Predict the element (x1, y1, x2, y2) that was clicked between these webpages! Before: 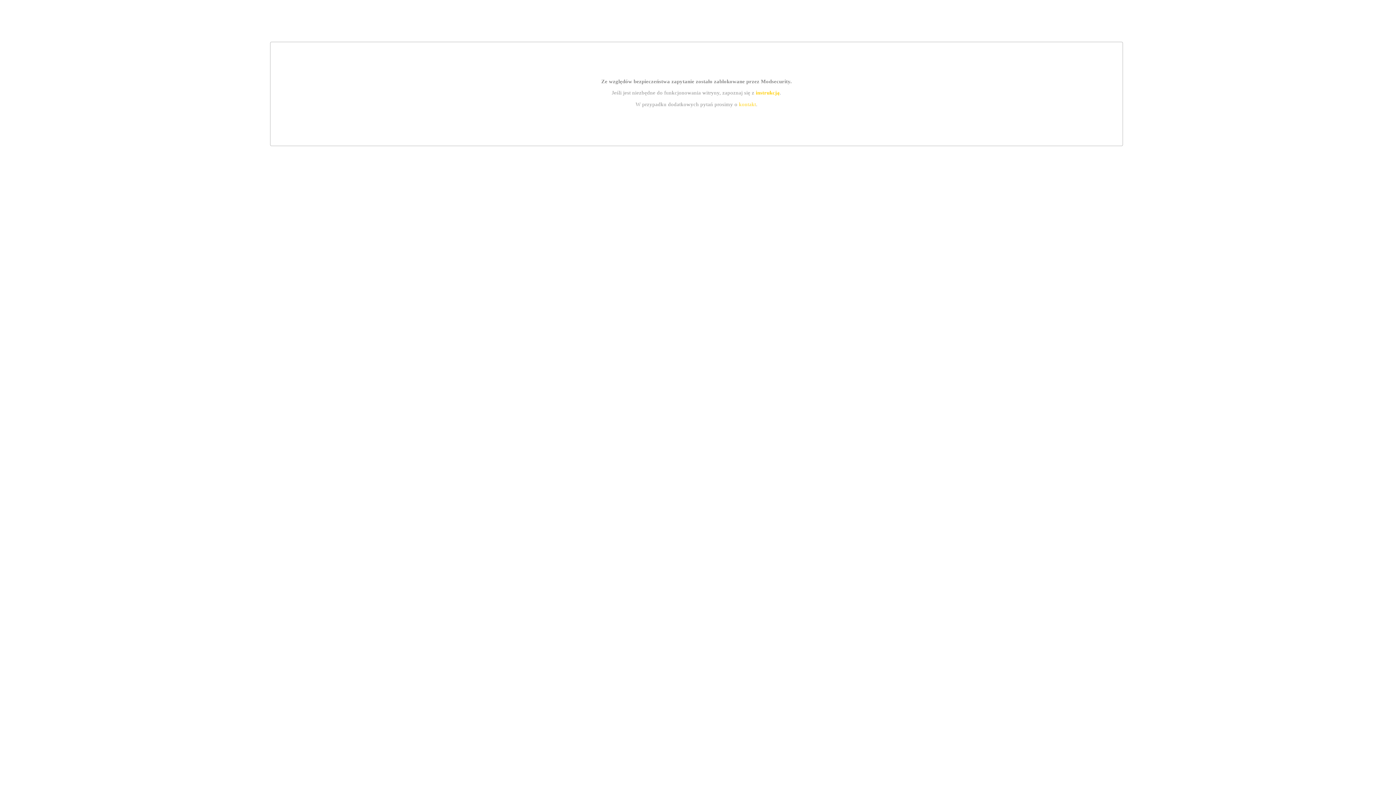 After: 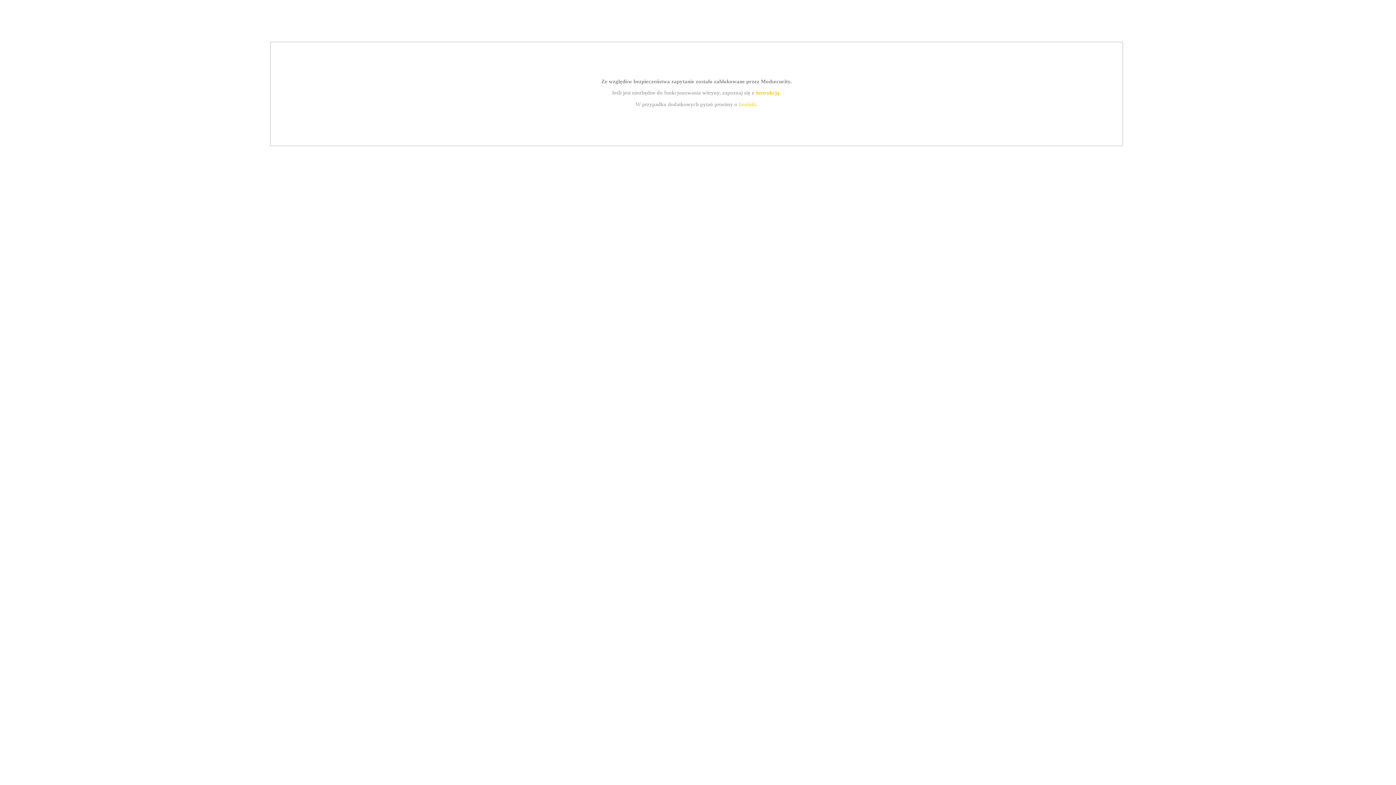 Action: label: kontakt bbox: (739, 101, 756, 107)